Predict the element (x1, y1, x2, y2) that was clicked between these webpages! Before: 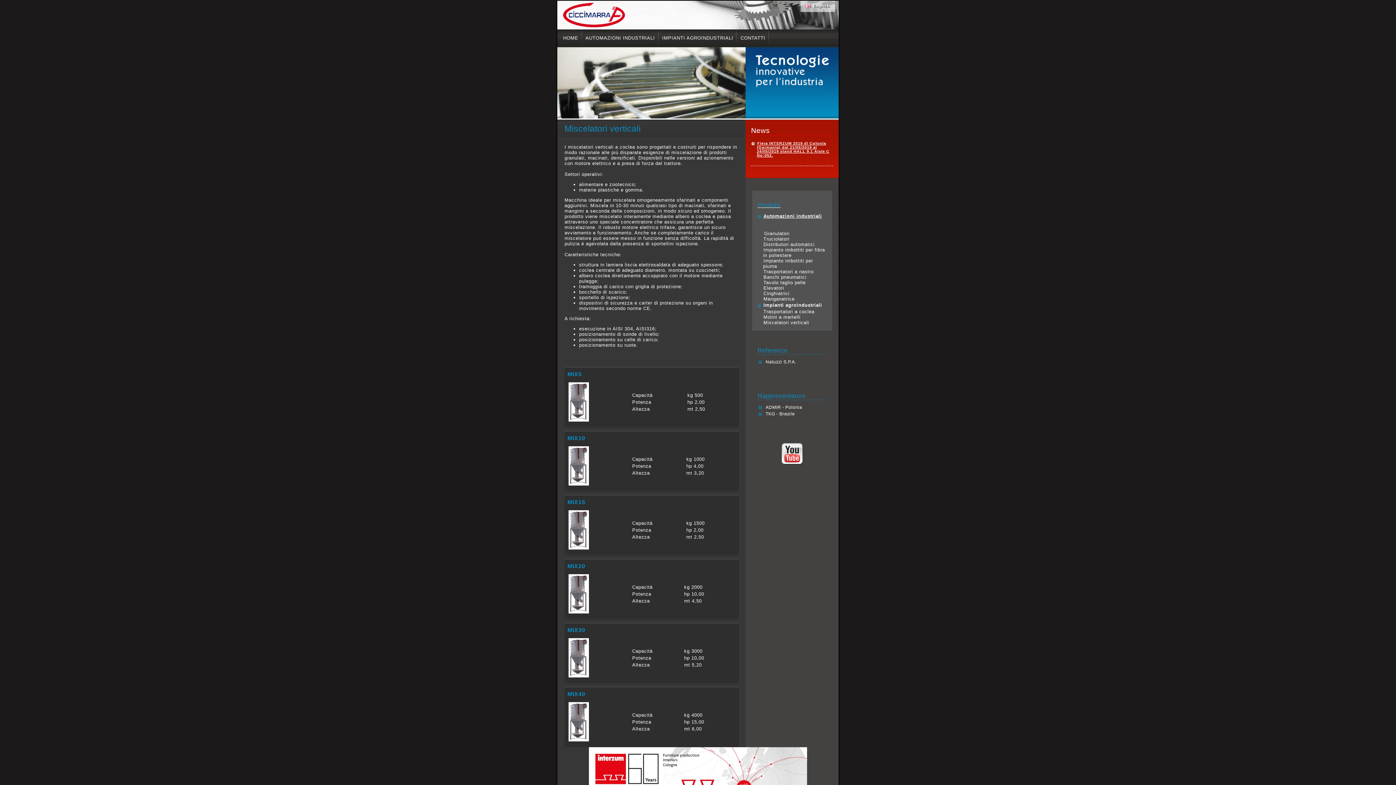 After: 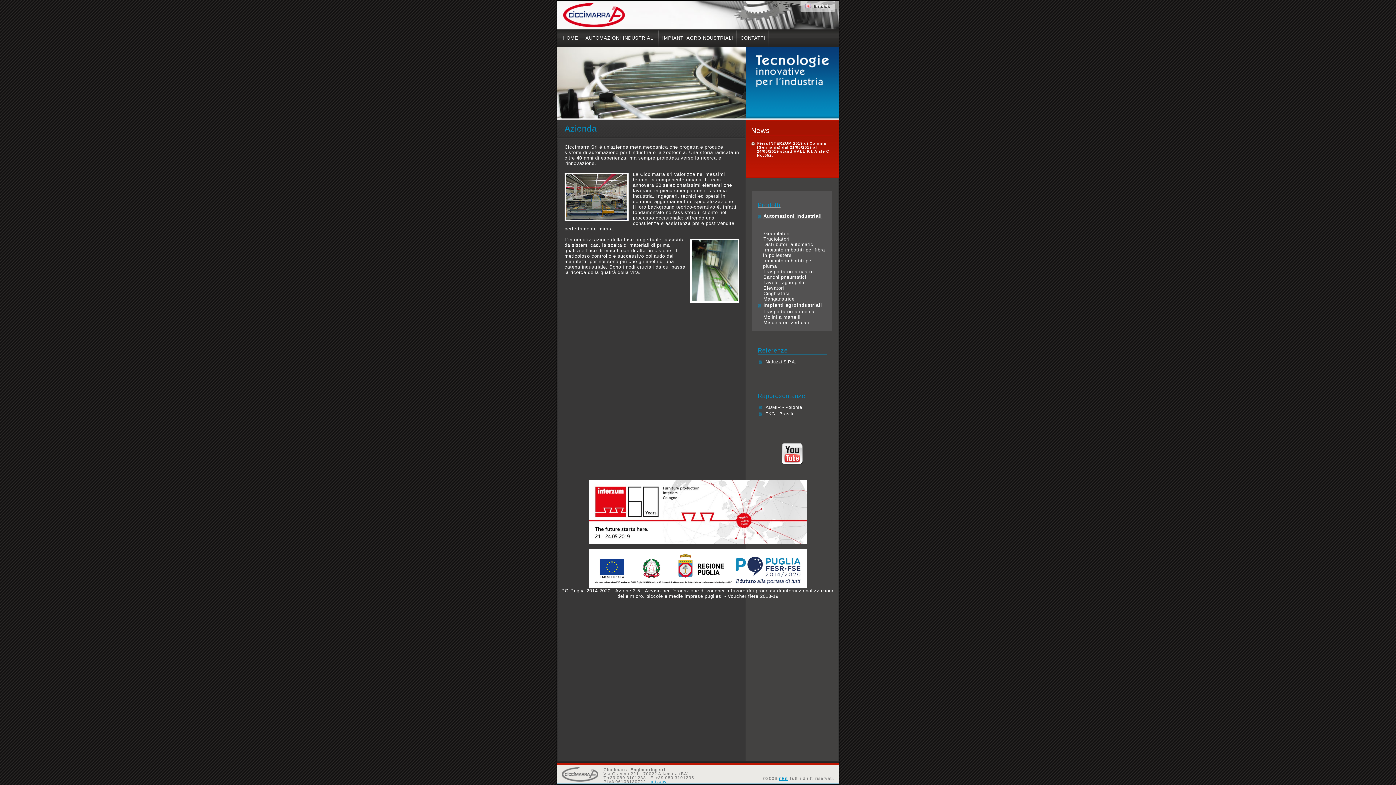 Action: label: HOME bbox: (559, 29, 582, 47)